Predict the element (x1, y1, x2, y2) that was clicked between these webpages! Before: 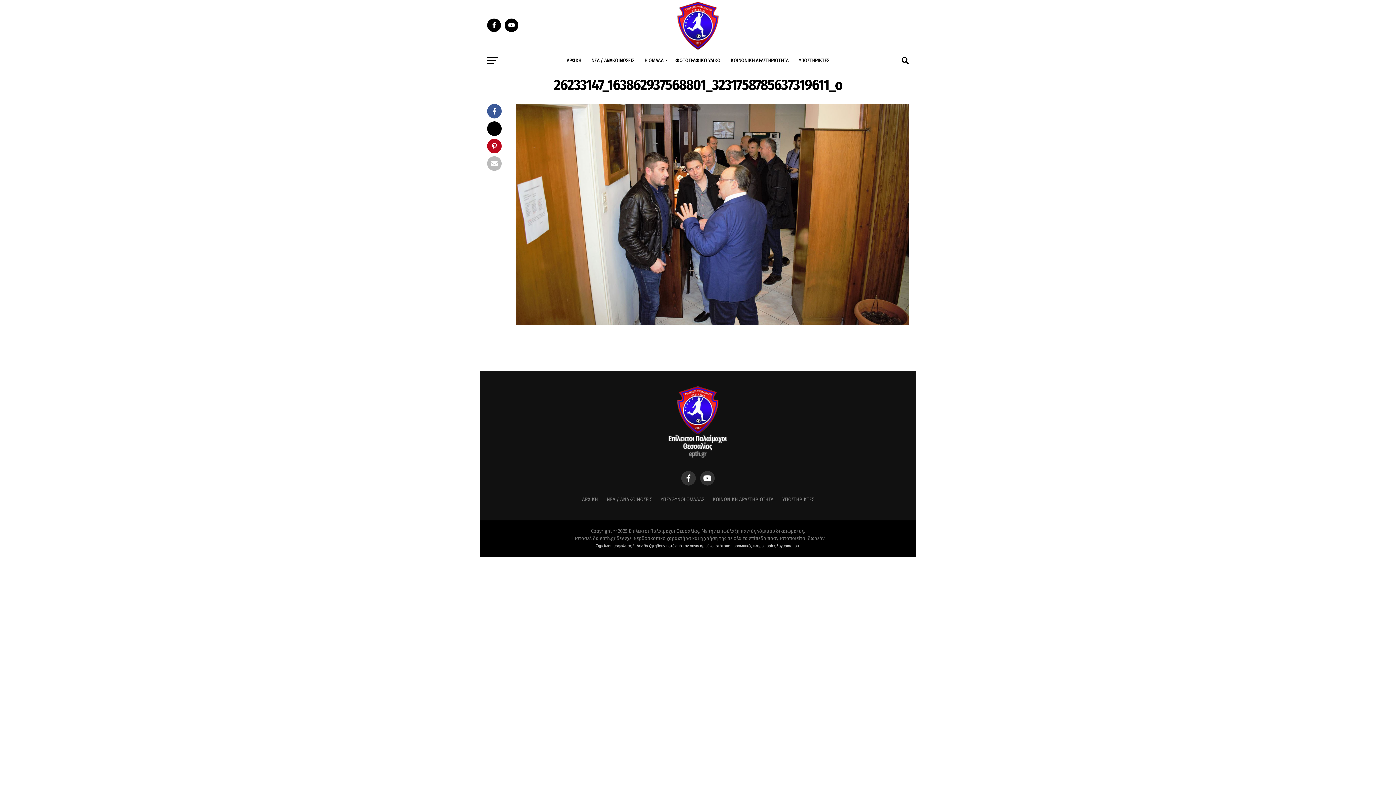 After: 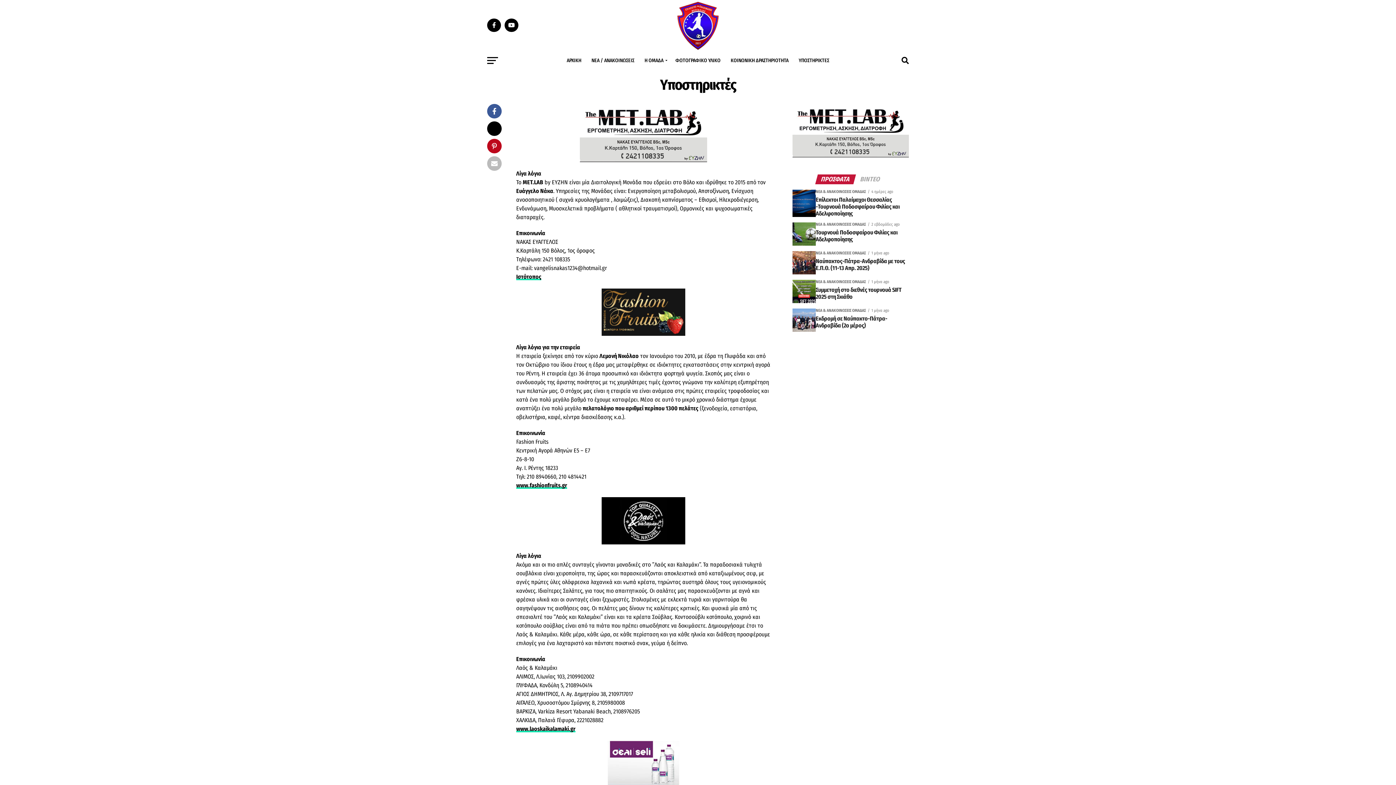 Action: label: ΥΠΟΣΤΗΡΙΚΤΕΣ bbox: (782, 496, 814, 502)